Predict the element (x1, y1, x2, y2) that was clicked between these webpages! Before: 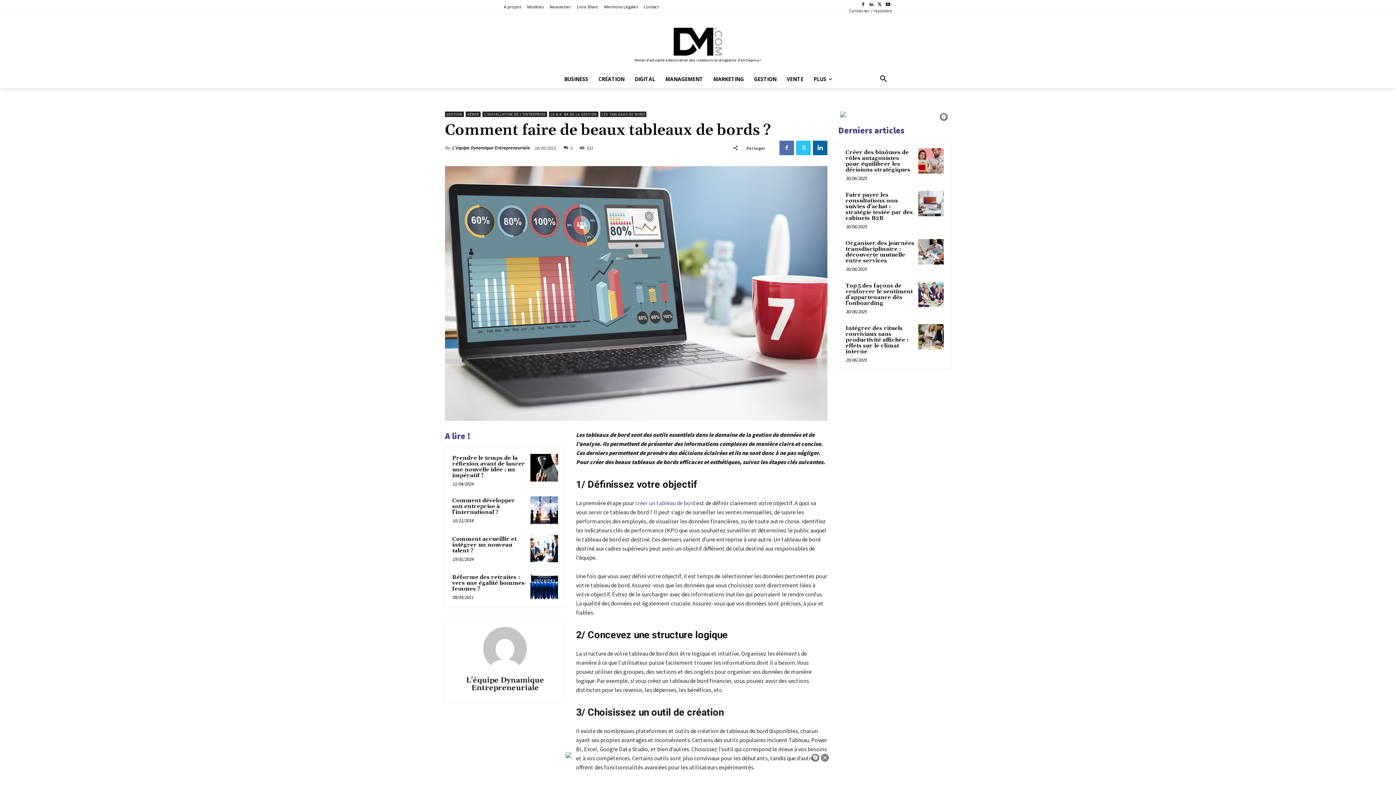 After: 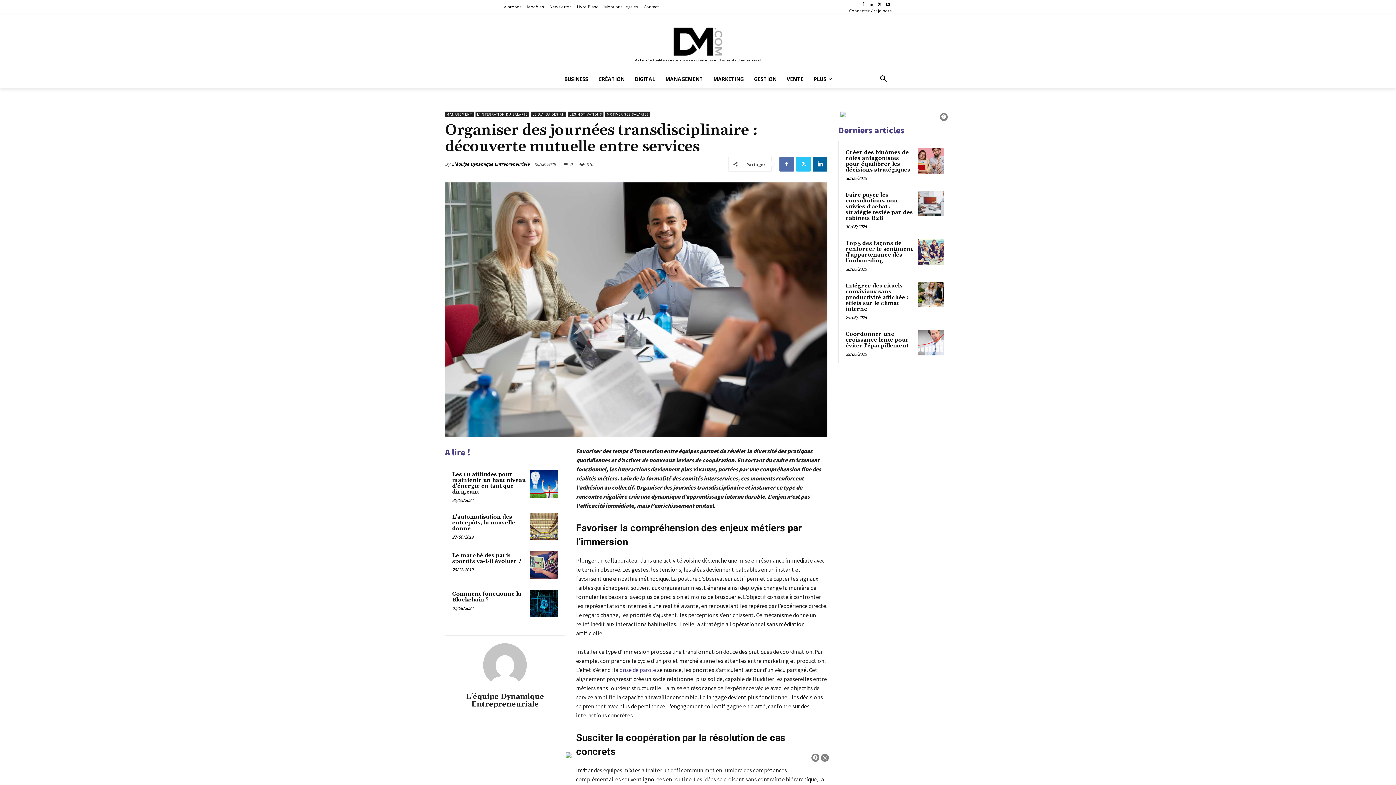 Action: label: Organiser des journées transdisciplinaire : découverte mutuelle entre services bbox: (845, 239, 914, 264)